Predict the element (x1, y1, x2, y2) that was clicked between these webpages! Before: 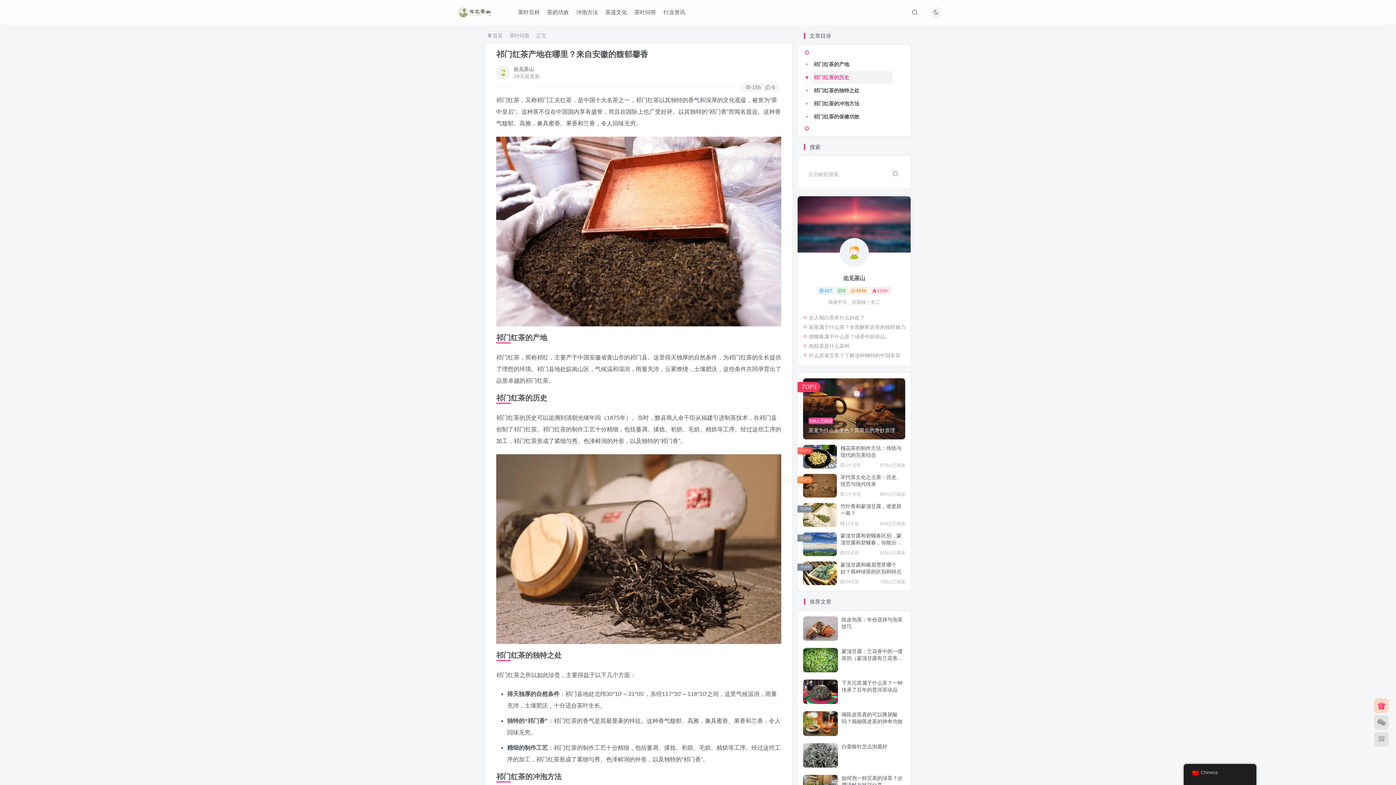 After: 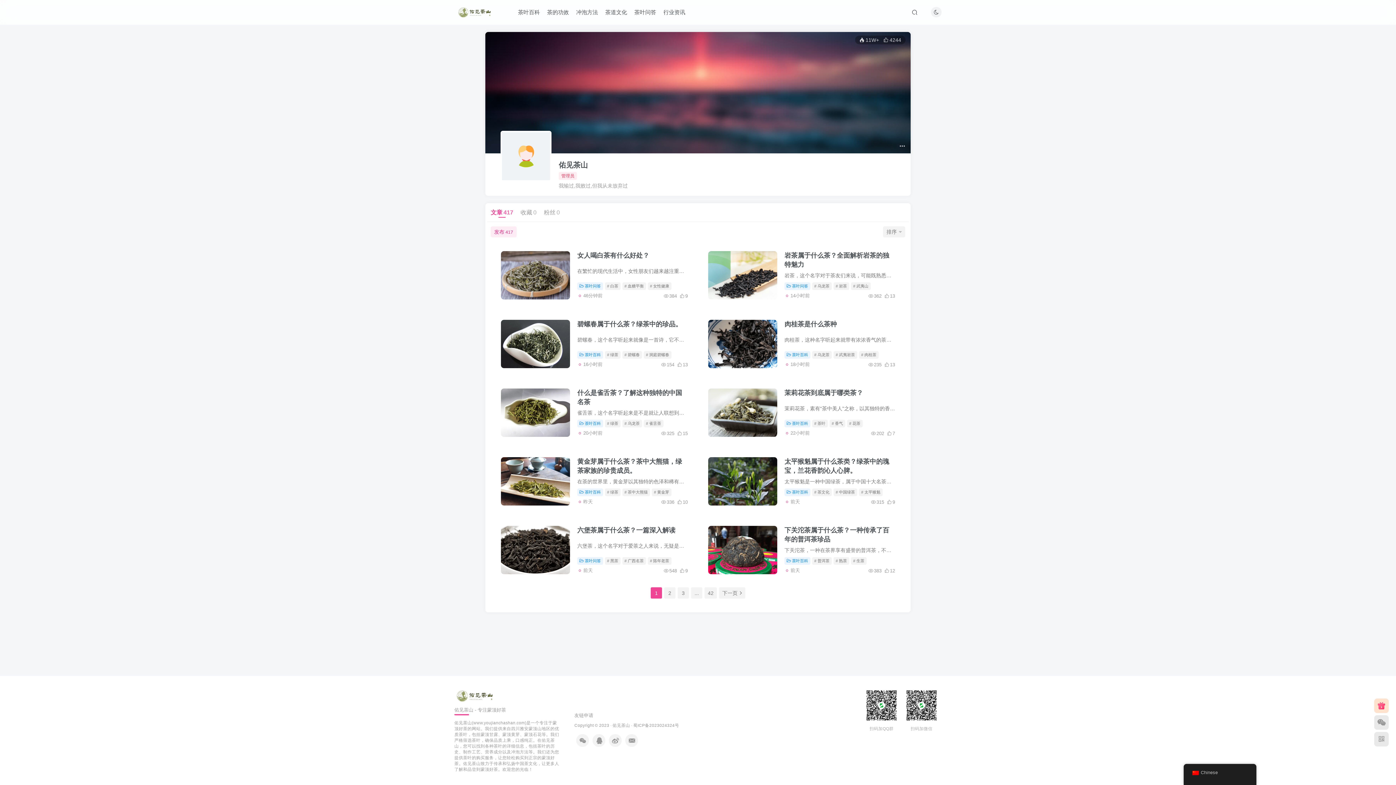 Action: bbox: (839, 249, 868, 255)